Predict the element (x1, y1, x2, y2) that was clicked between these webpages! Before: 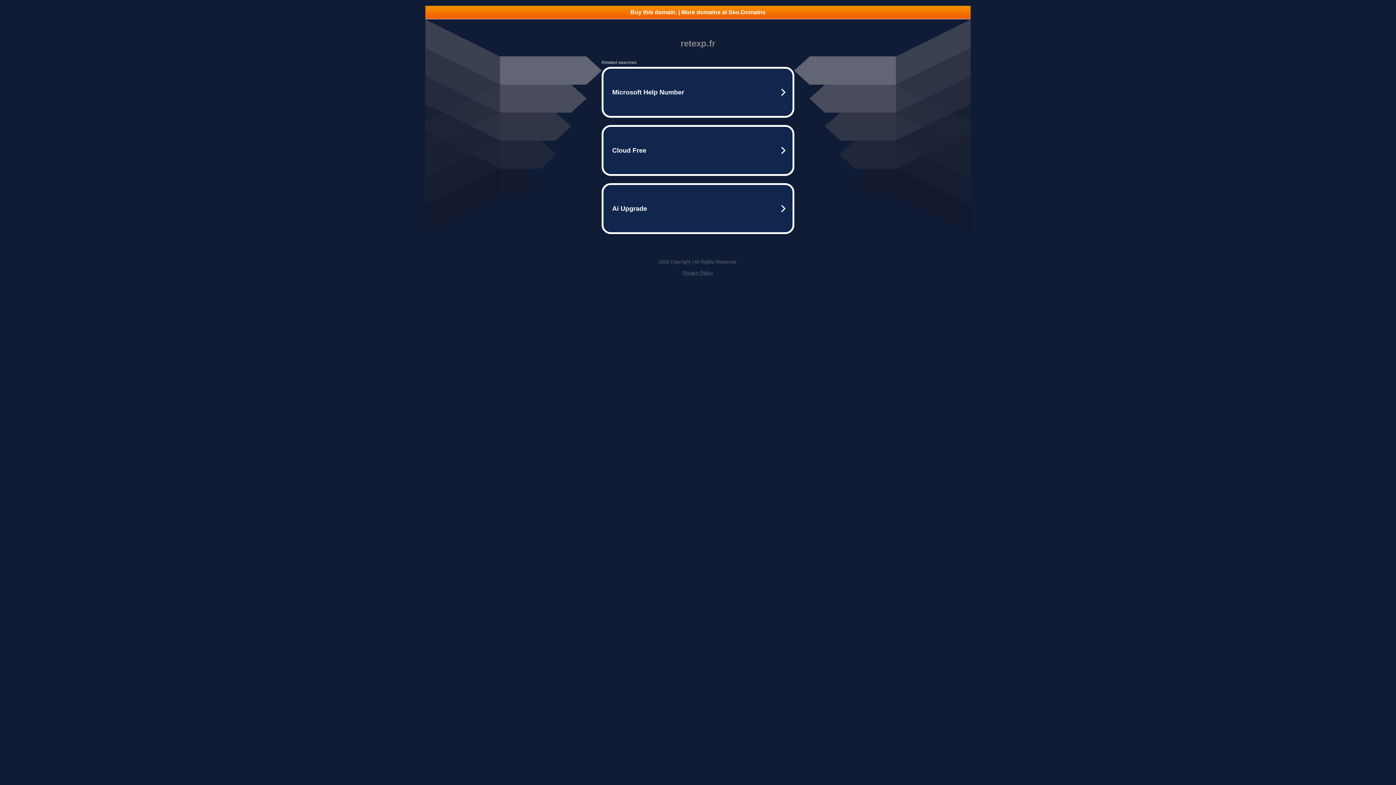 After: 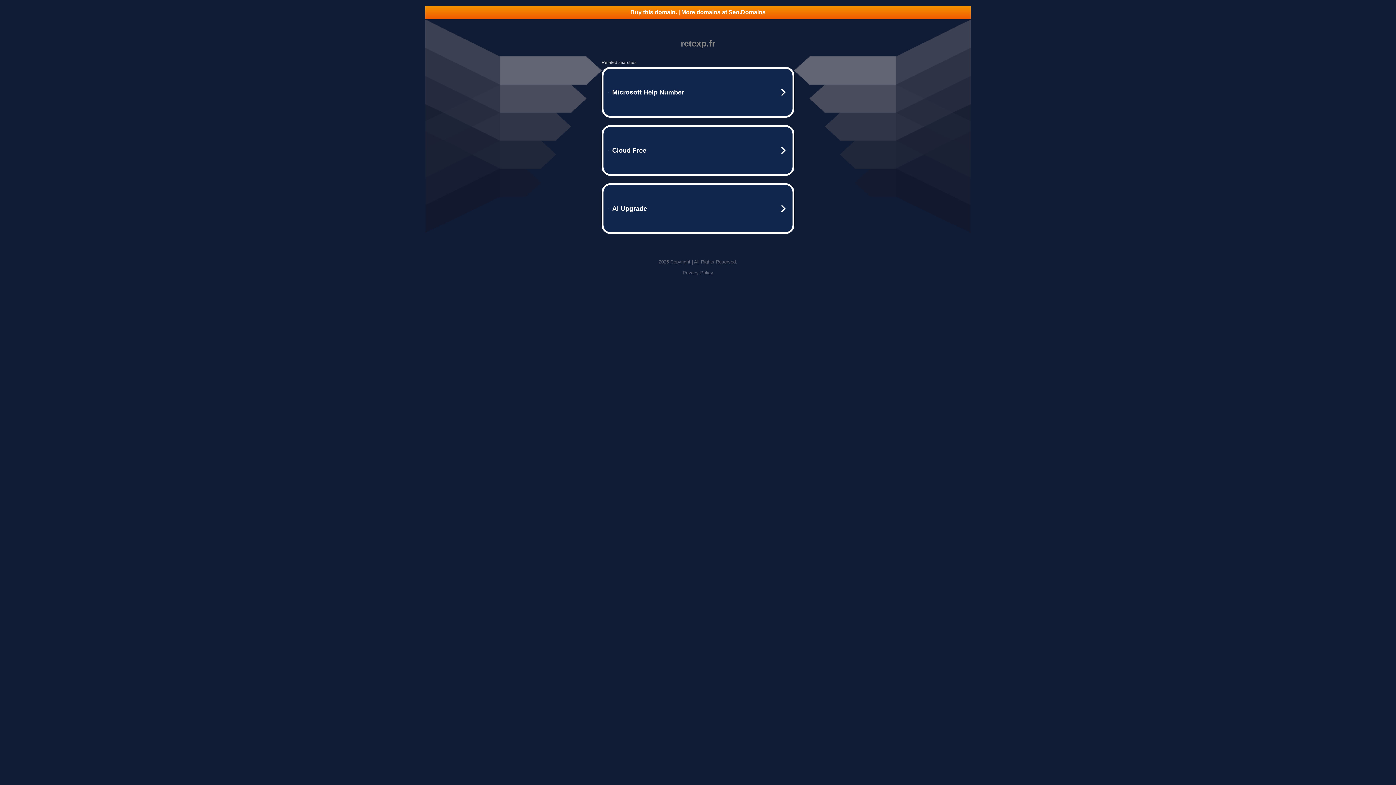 Action: bbox: (682, 270, 713, 275) label: Privacy Policy